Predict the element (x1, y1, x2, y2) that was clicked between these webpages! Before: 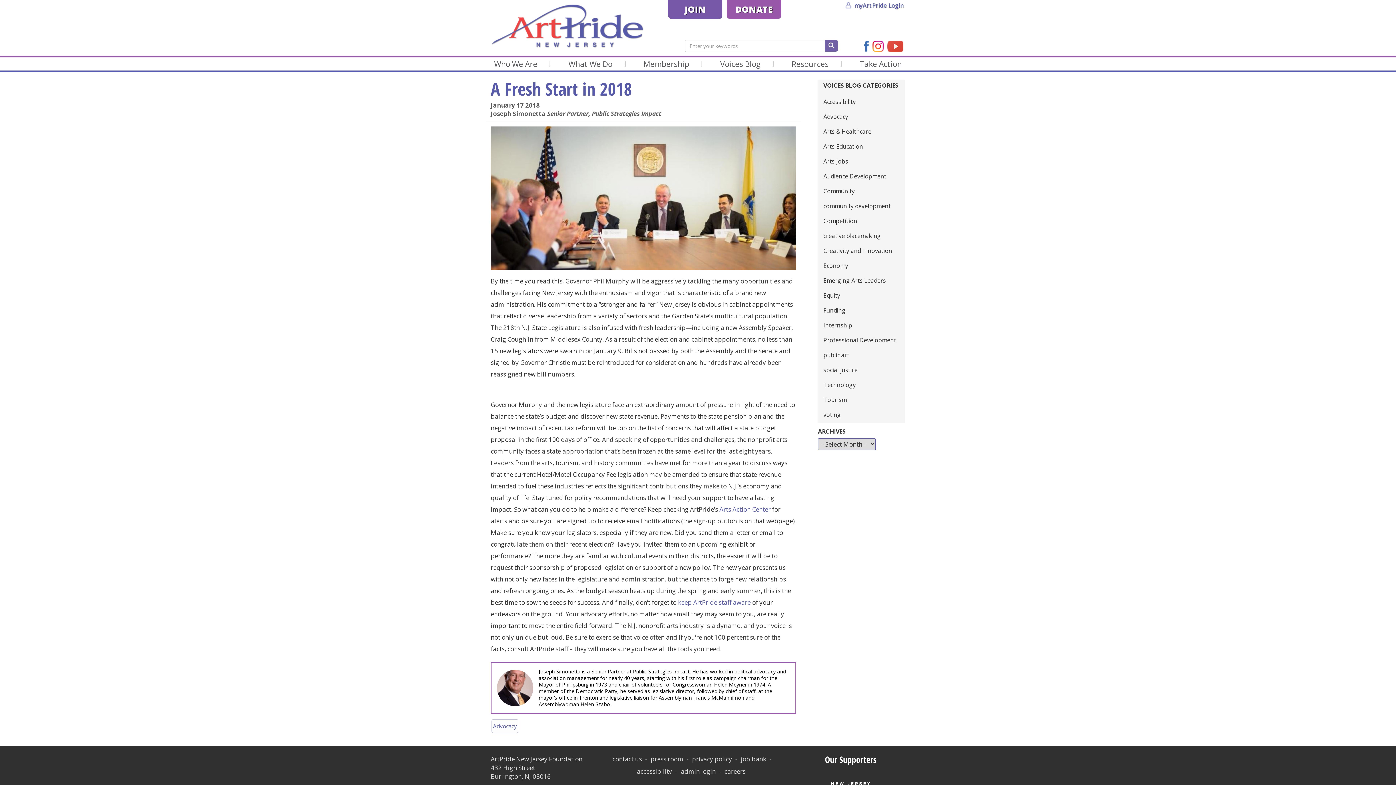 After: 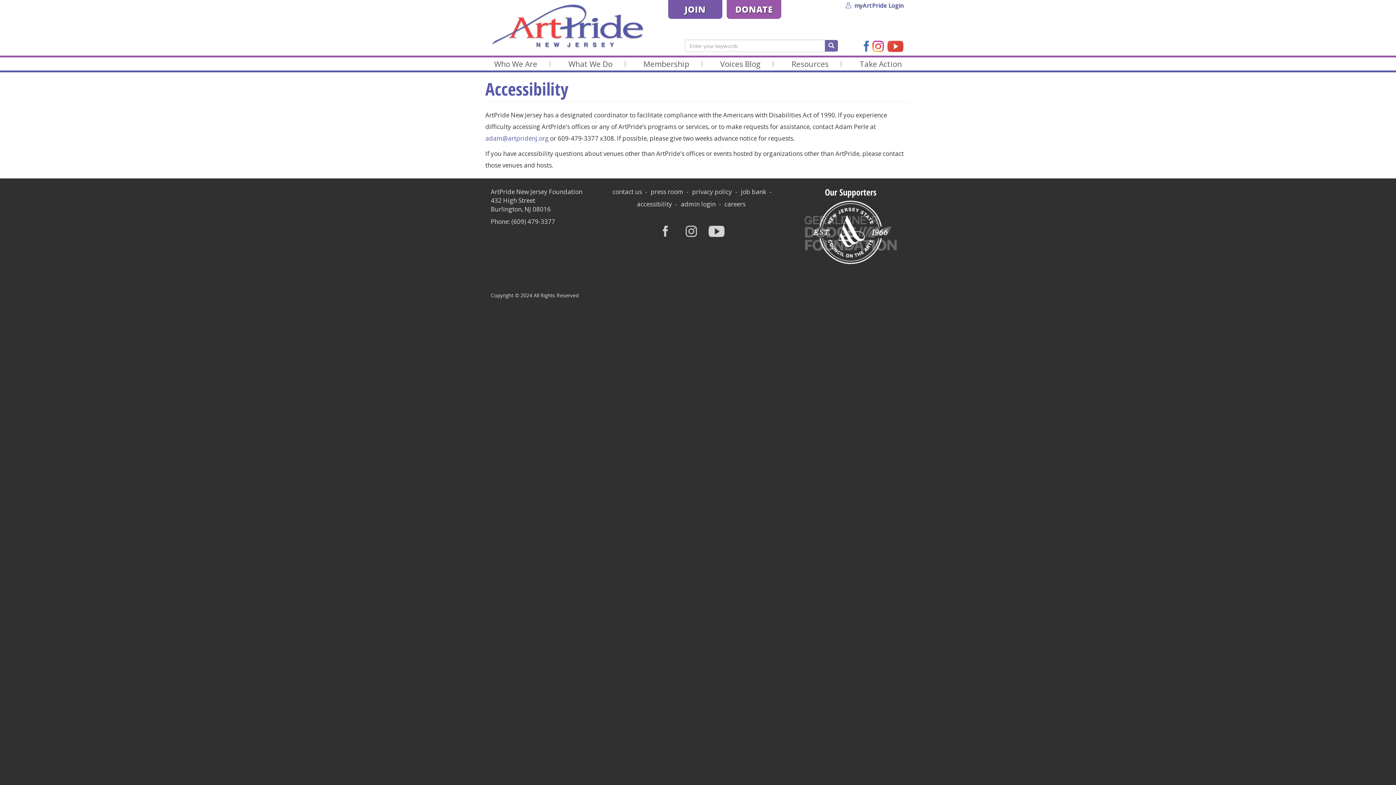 Action: bbox: (635, 765, 674, 778) label: accessibility